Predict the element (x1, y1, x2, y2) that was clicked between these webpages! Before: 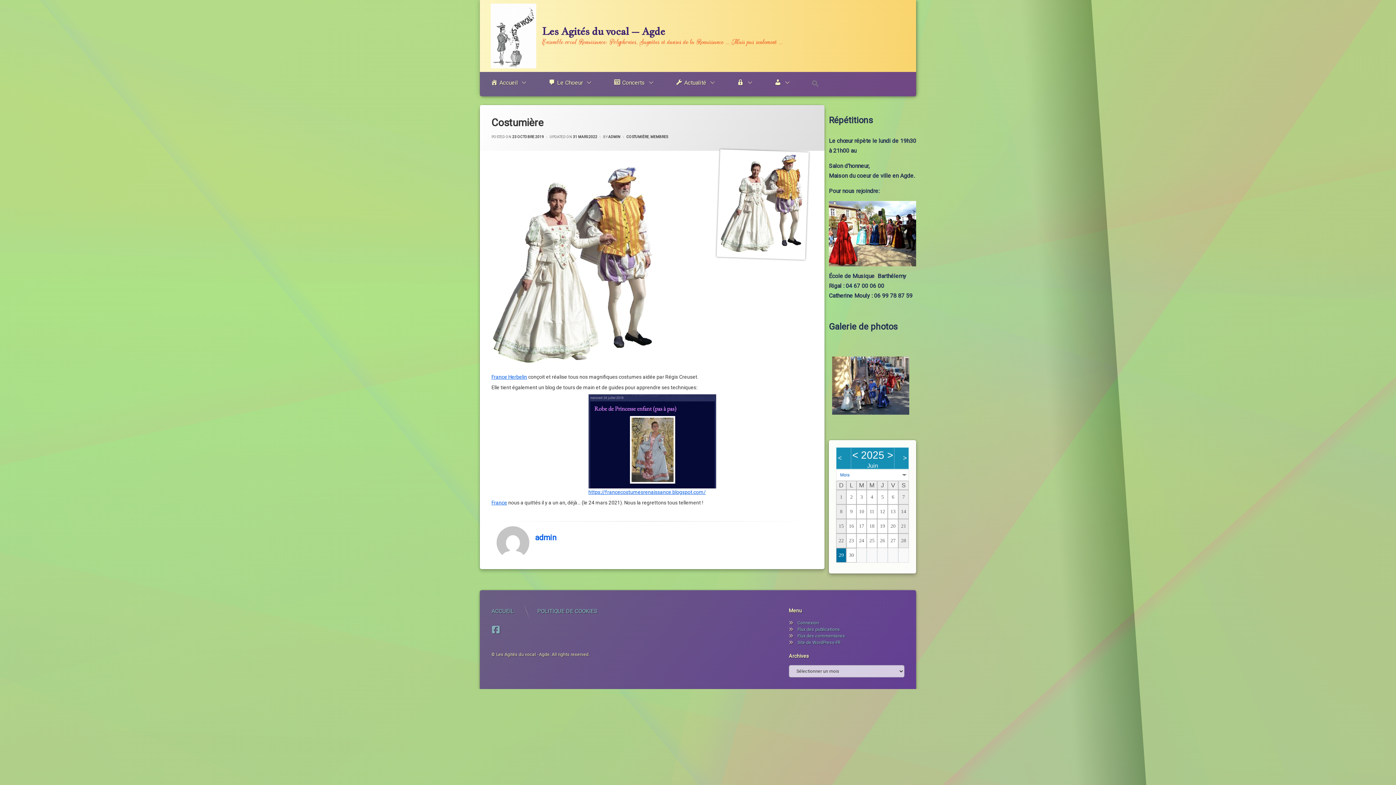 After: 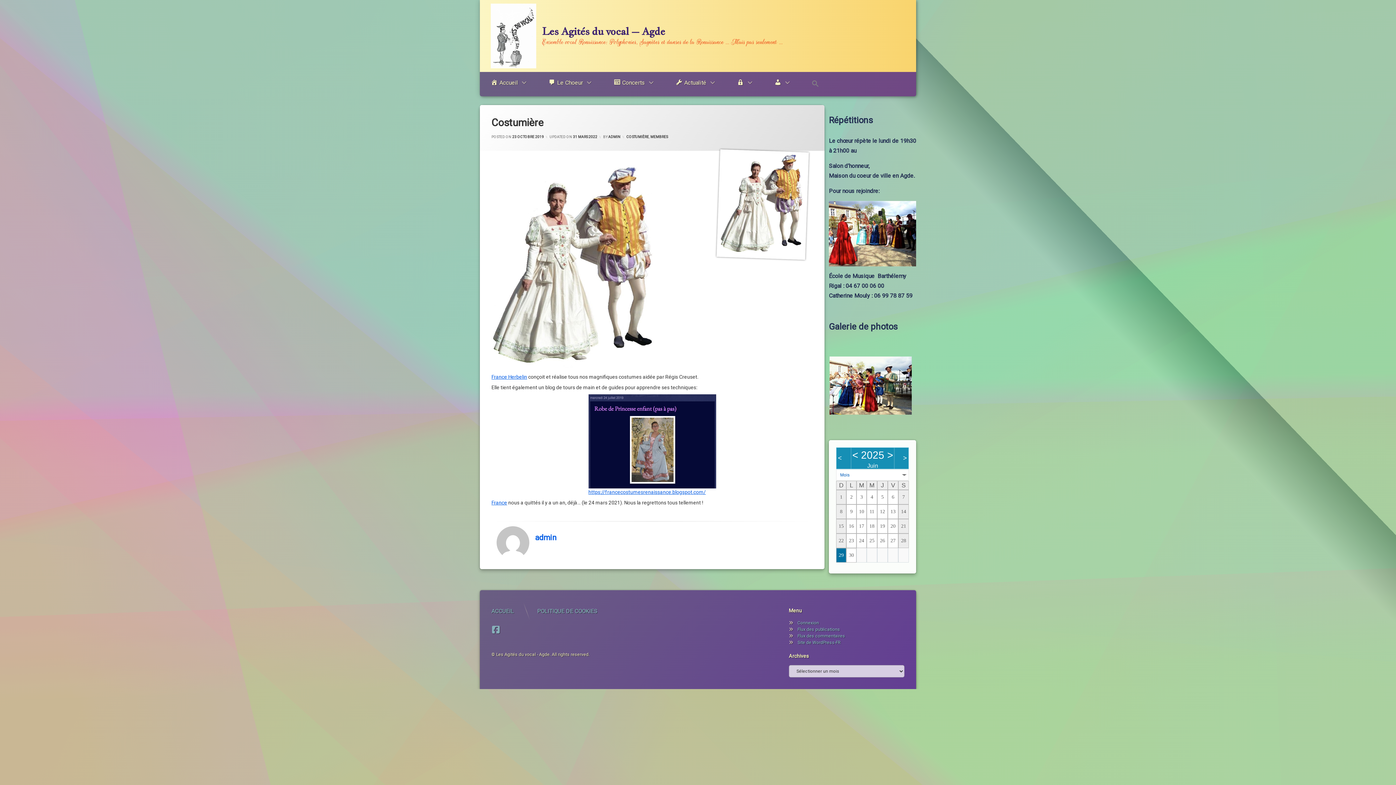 Action: label: 31 MARS 2022 bbox: (573, 134, 597, 138)